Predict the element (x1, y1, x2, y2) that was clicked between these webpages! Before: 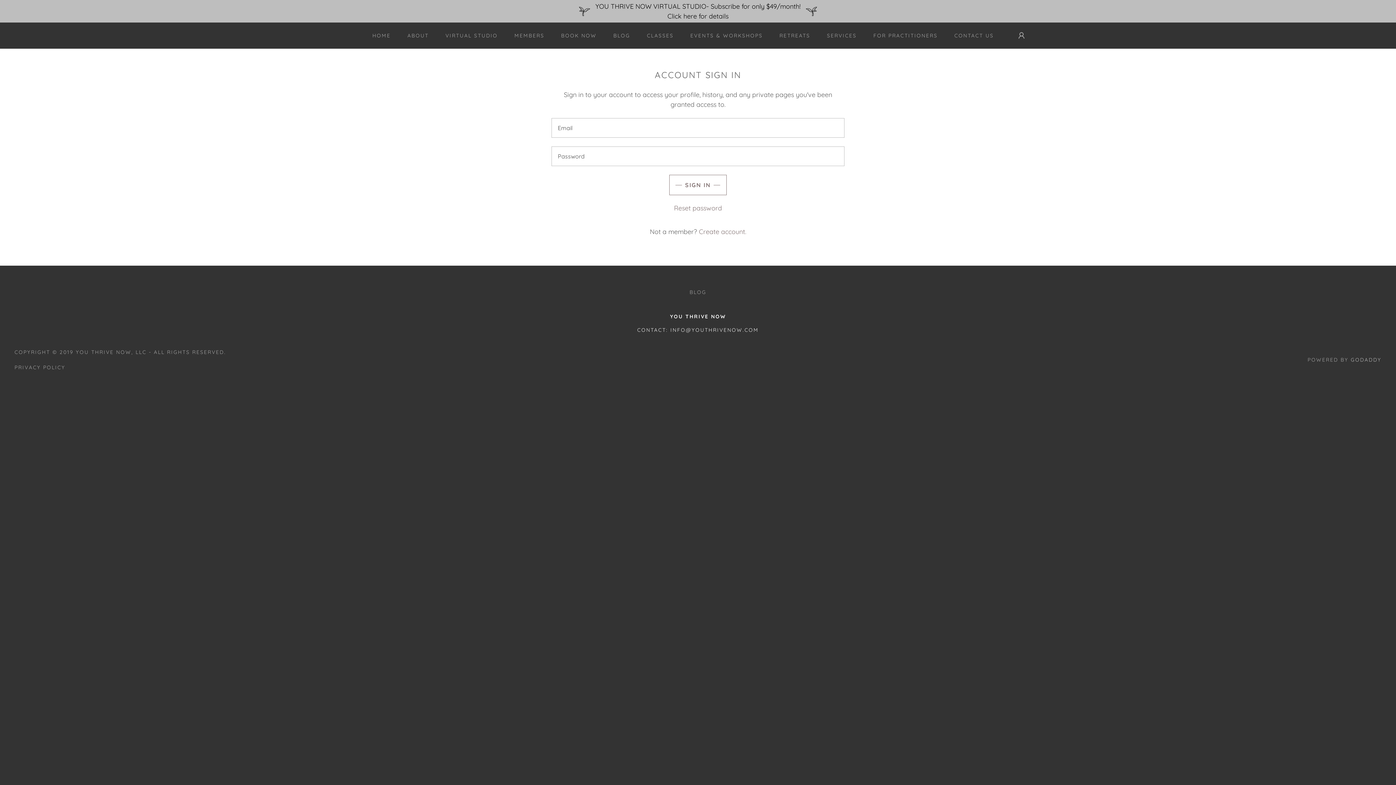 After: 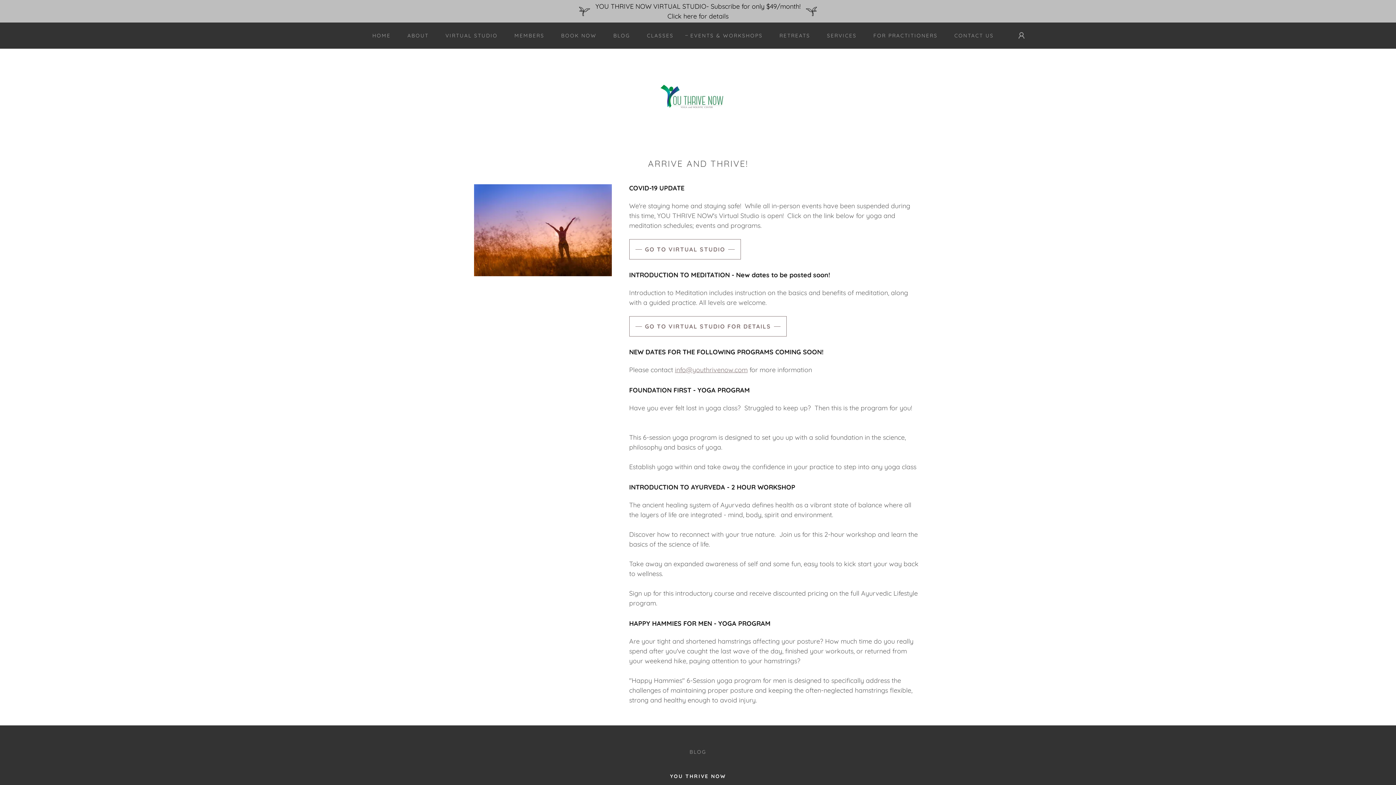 Action: bbox: (683, 29, 765, 42) label: EVENTS & WORKSHOPS